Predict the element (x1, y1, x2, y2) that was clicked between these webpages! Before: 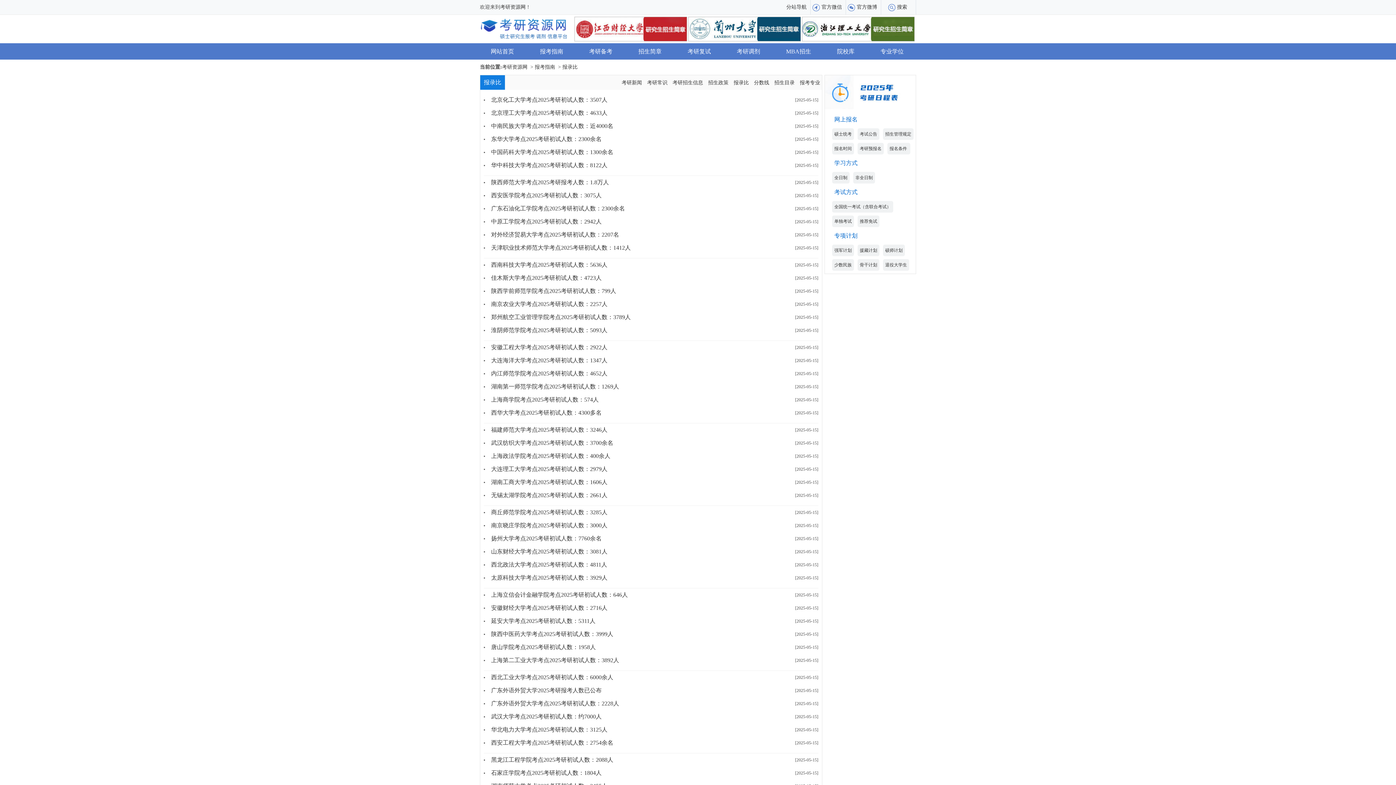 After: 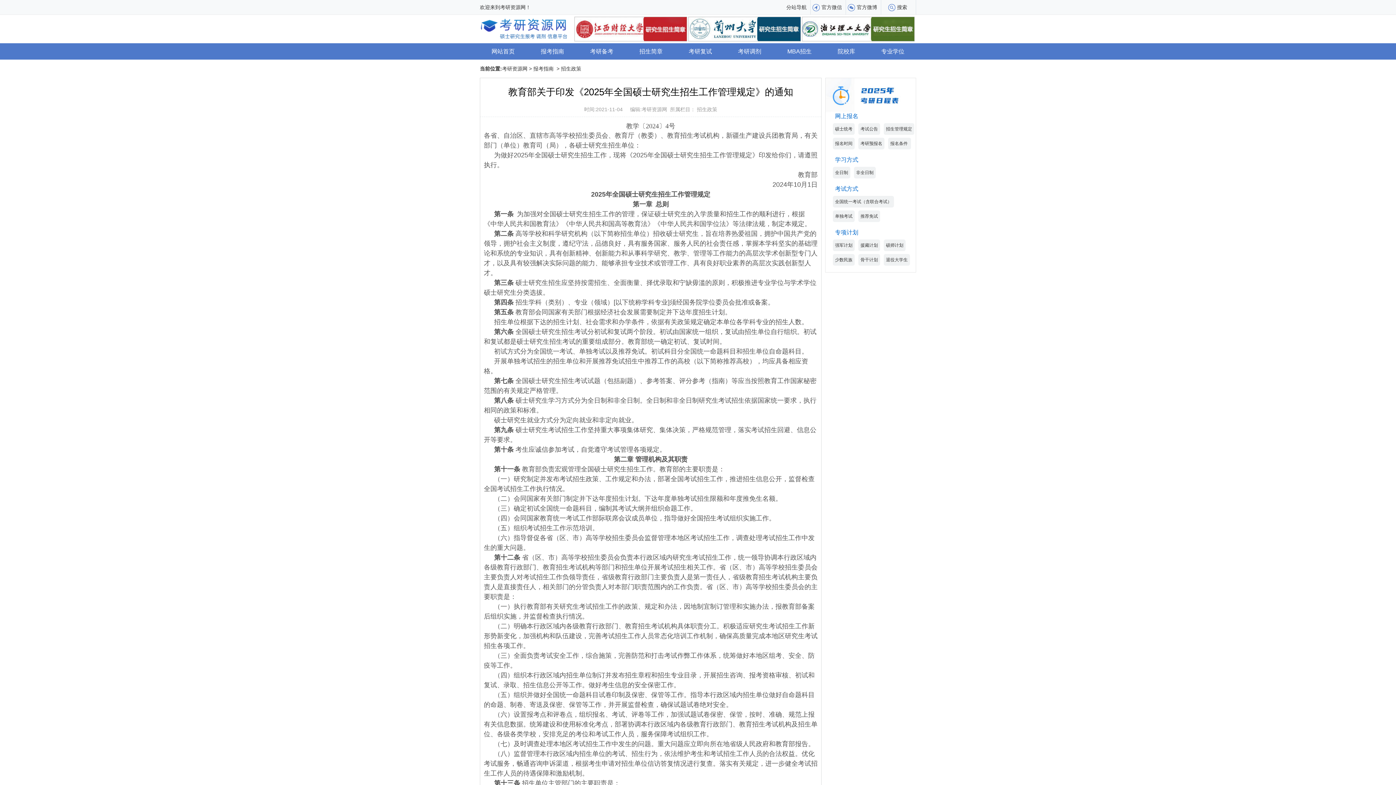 Action: label: 招生管理规定 bbox: (885, 131, 911, 136)